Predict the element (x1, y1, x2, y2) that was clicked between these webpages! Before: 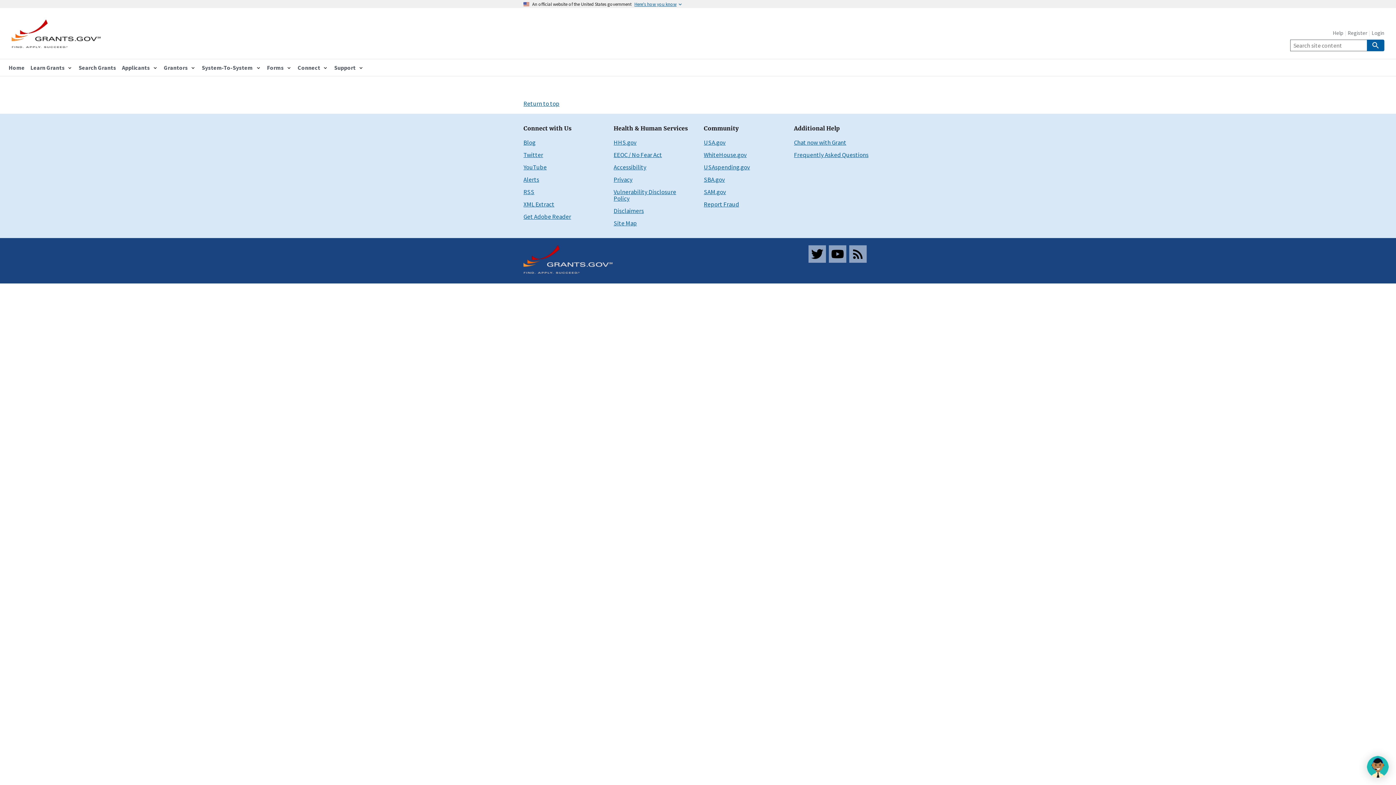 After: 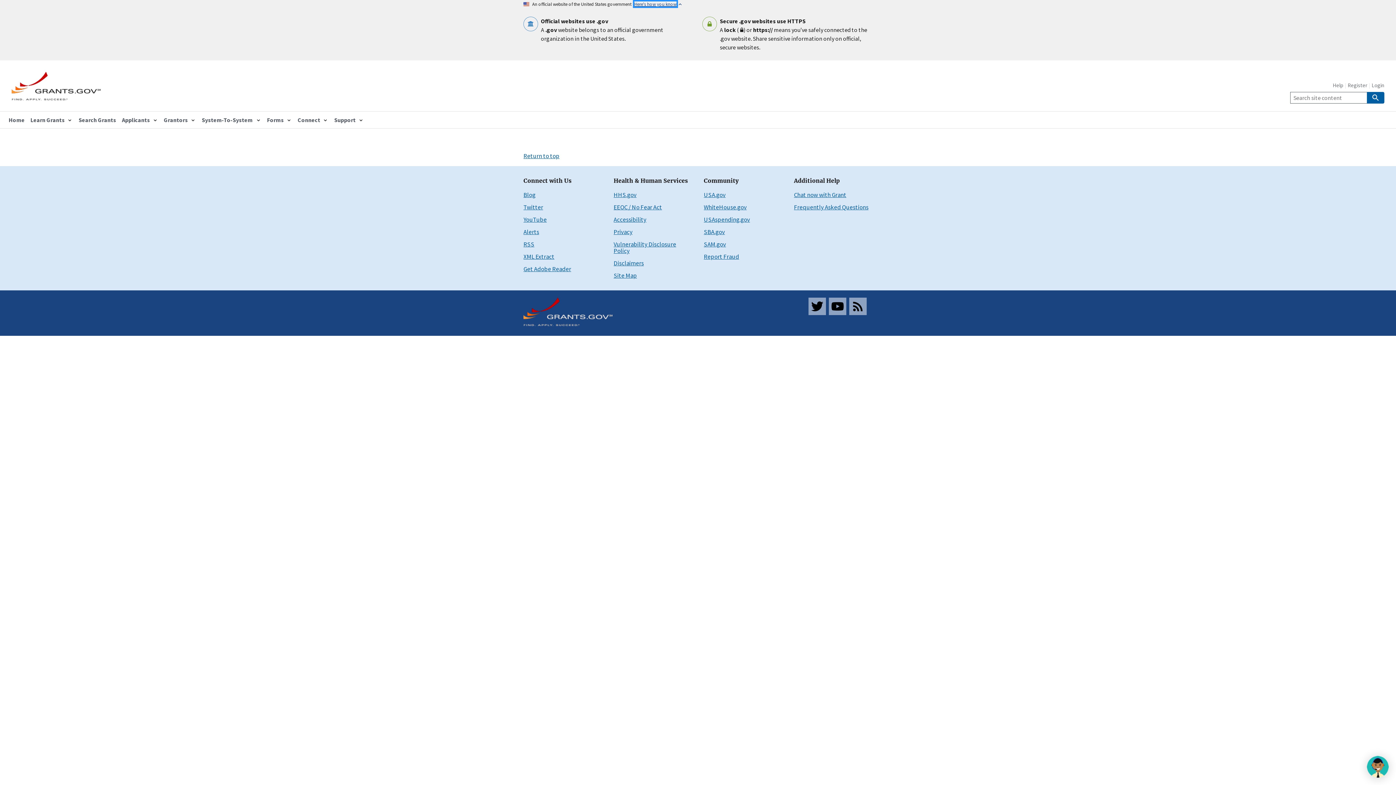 Action: bbox: (634, 1, 676, 6) label: Here's how you know